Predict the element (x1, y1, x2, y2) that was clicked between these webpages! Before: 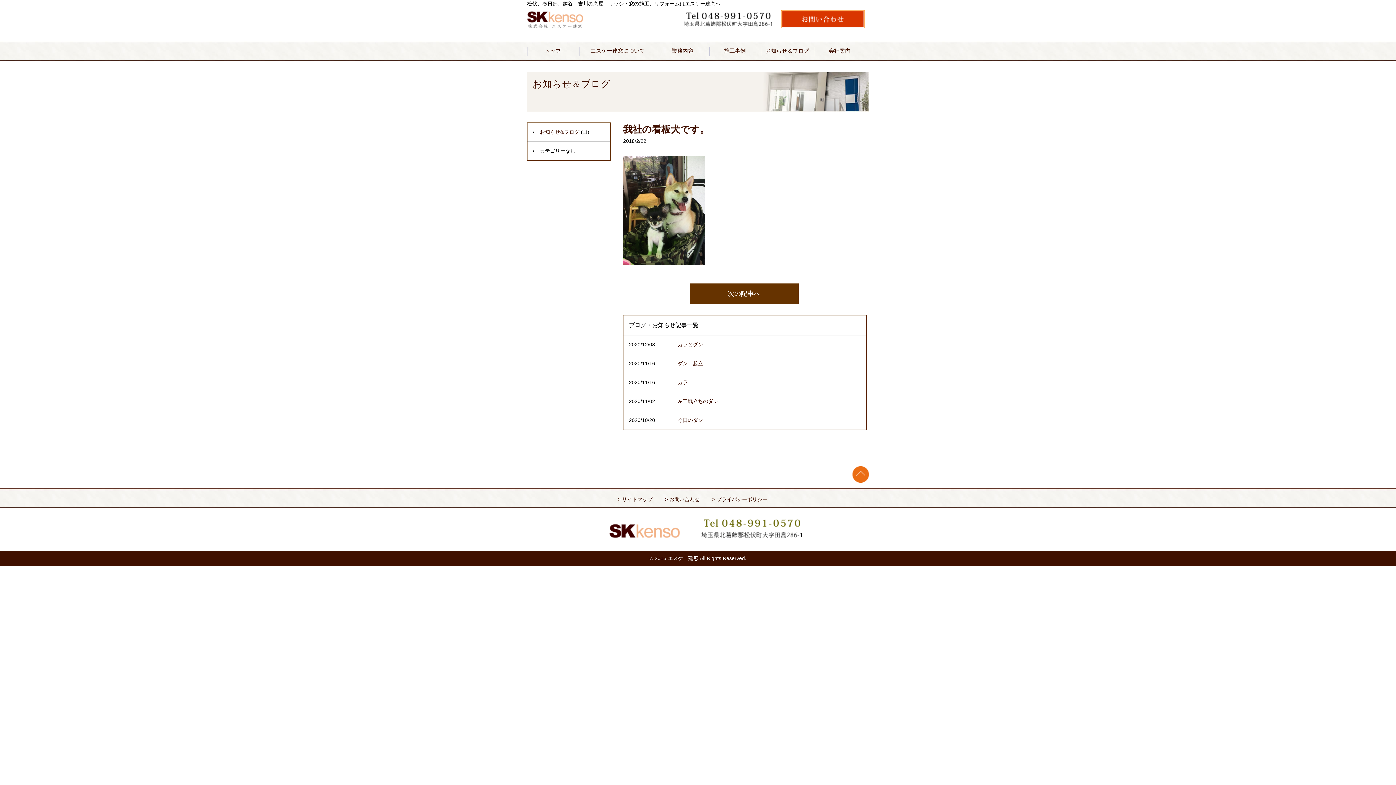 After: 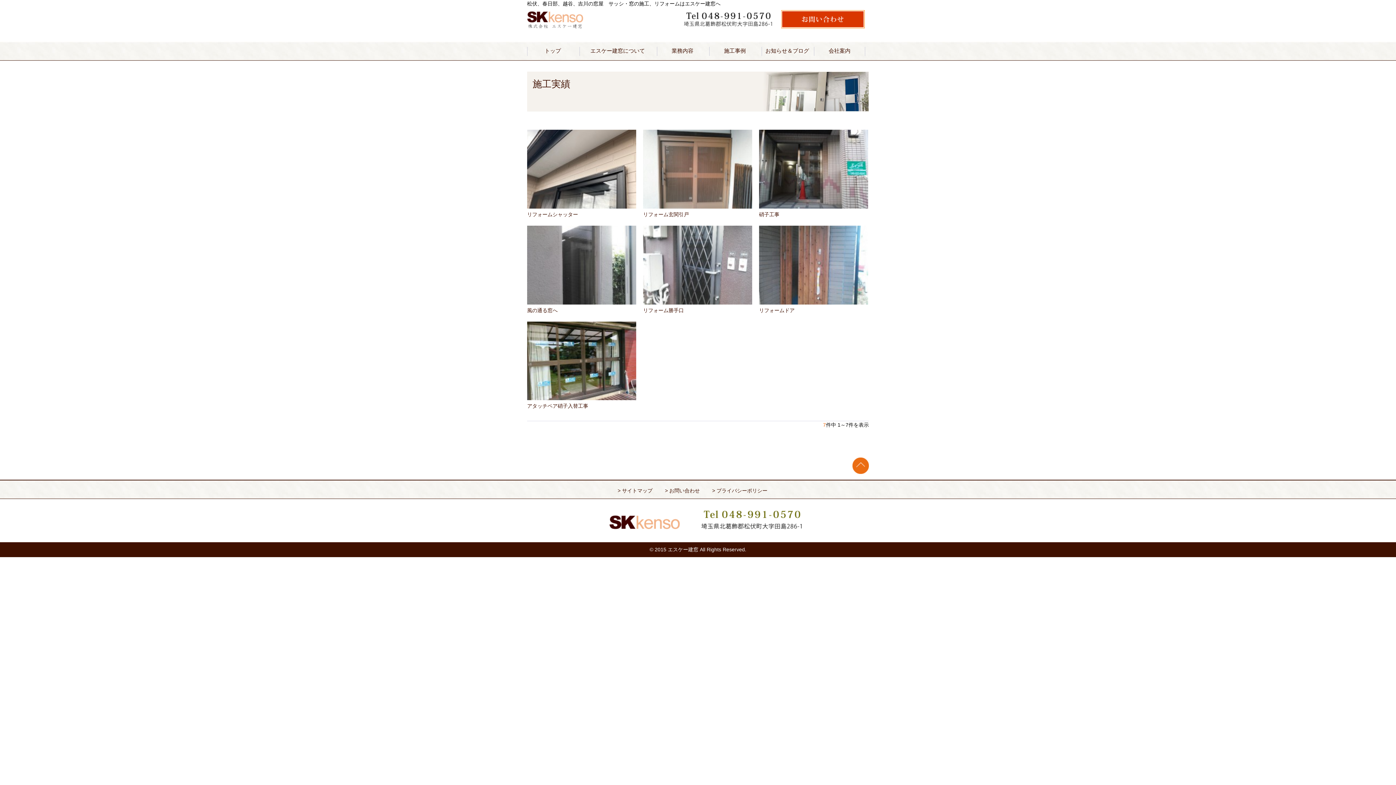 Action: bbox: (709, 46, 760, 61) label: 施工事例